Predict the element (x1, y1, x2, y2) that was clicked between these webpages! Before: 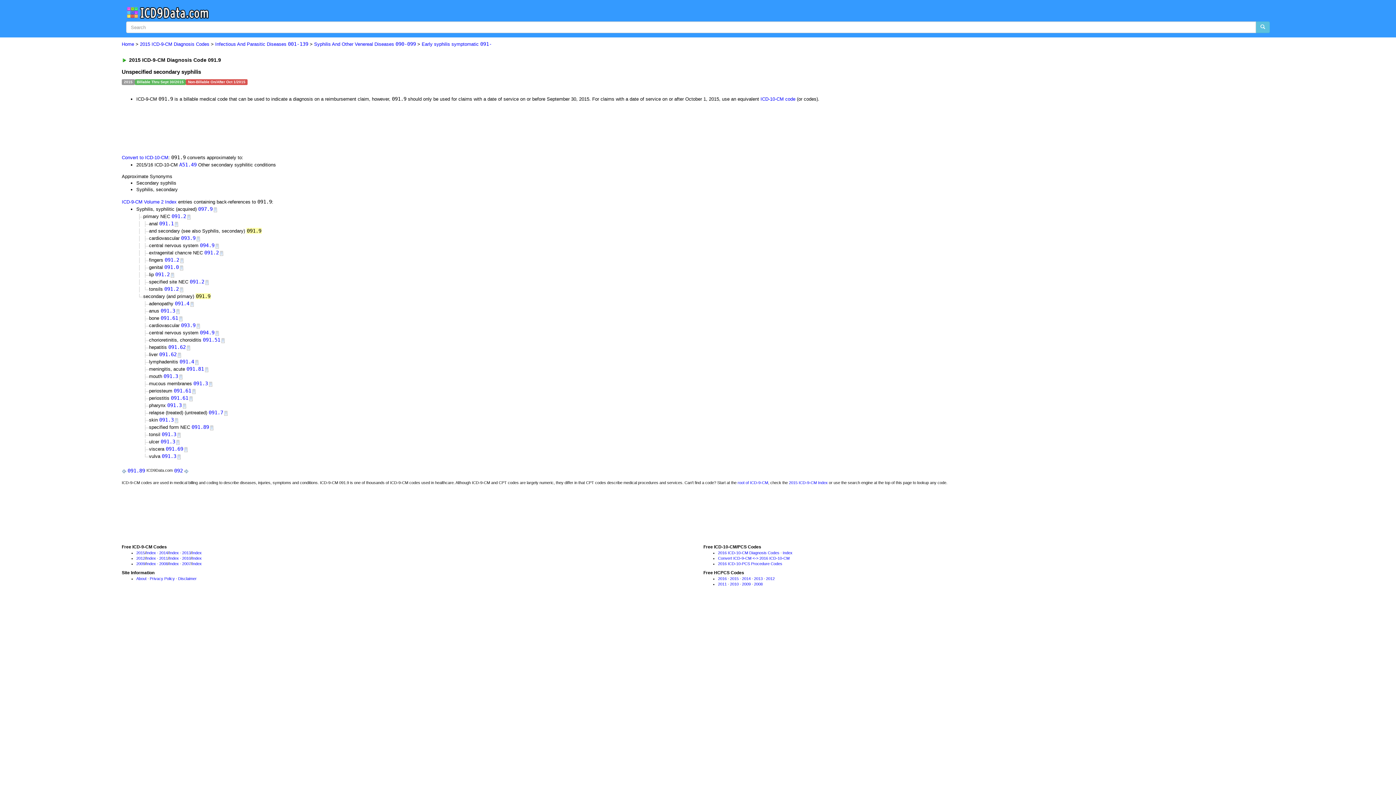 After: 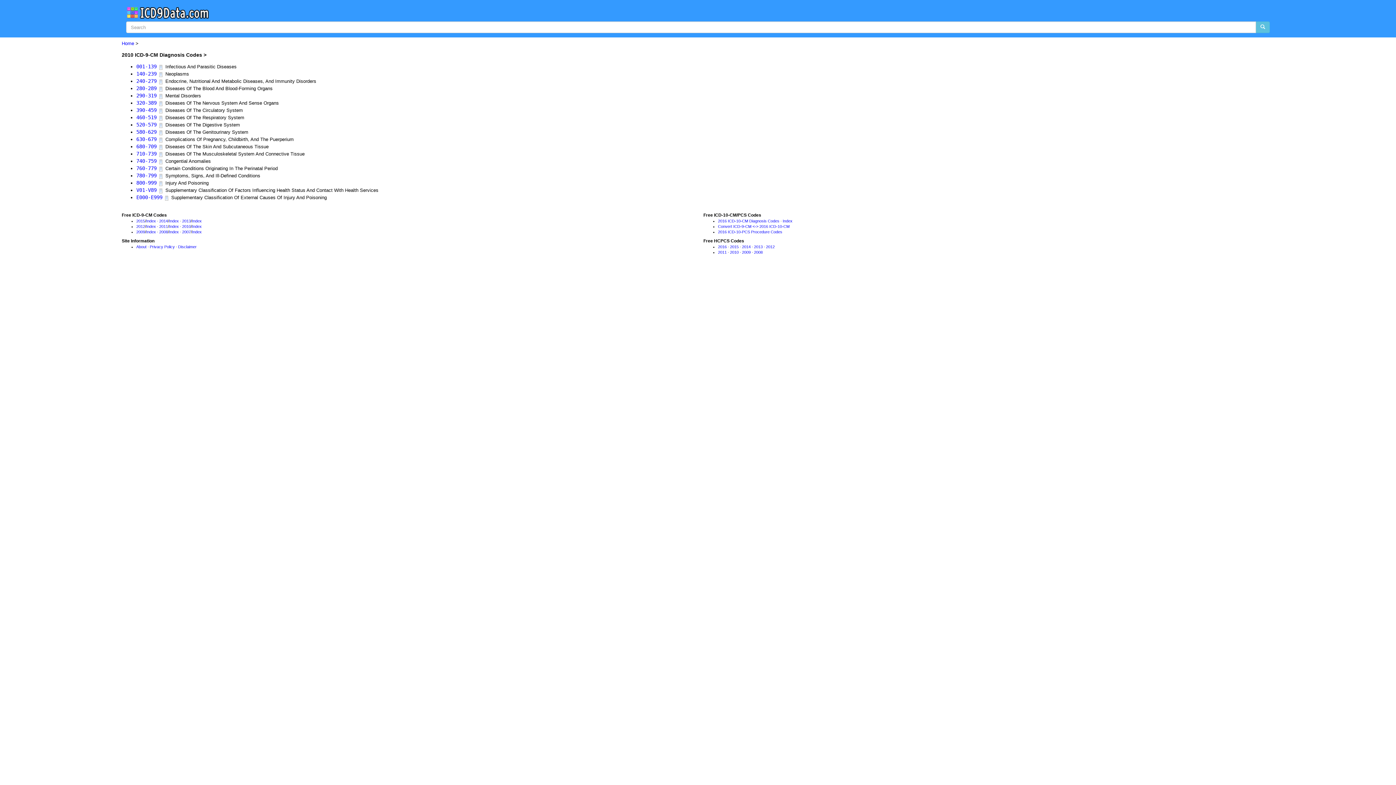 Action: bbox: (182, 556, 190, 560) label: 2010